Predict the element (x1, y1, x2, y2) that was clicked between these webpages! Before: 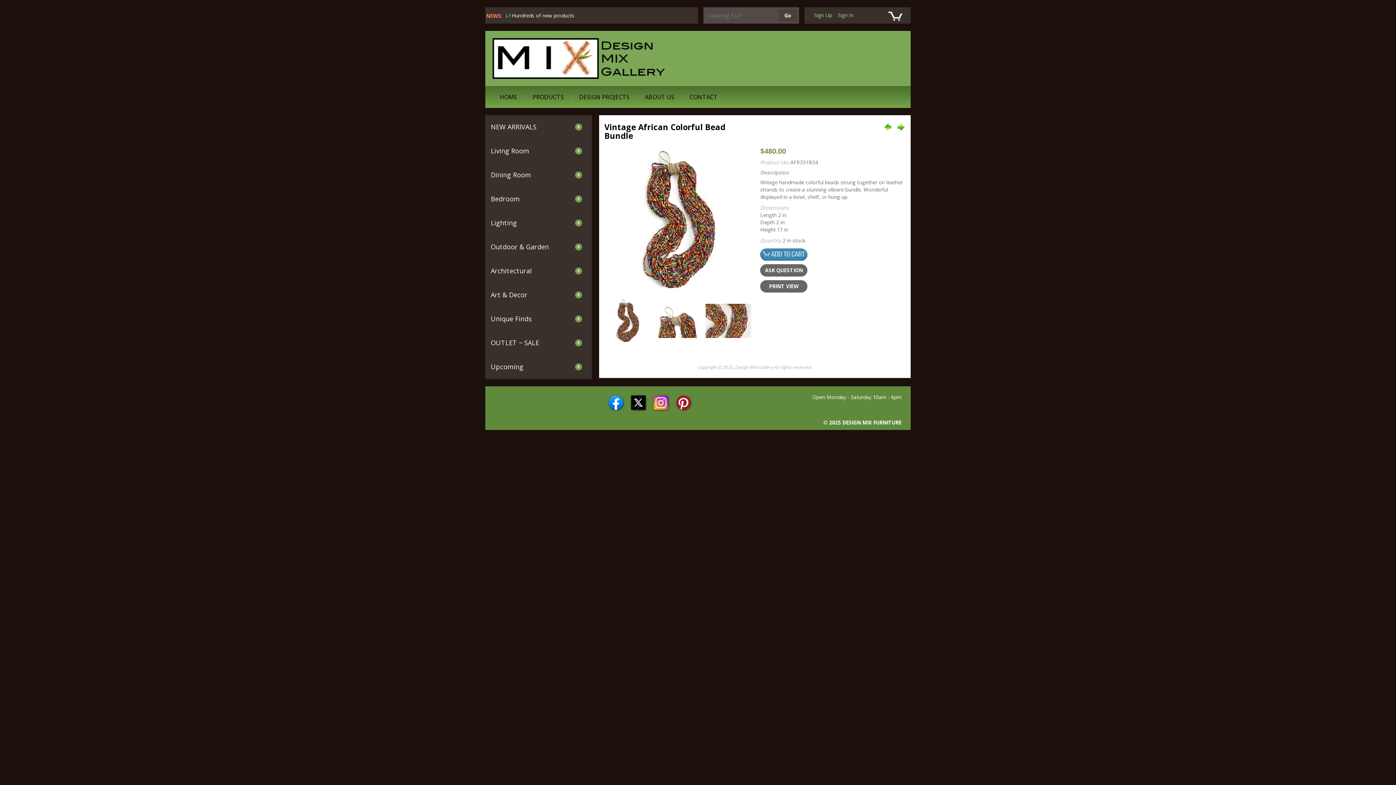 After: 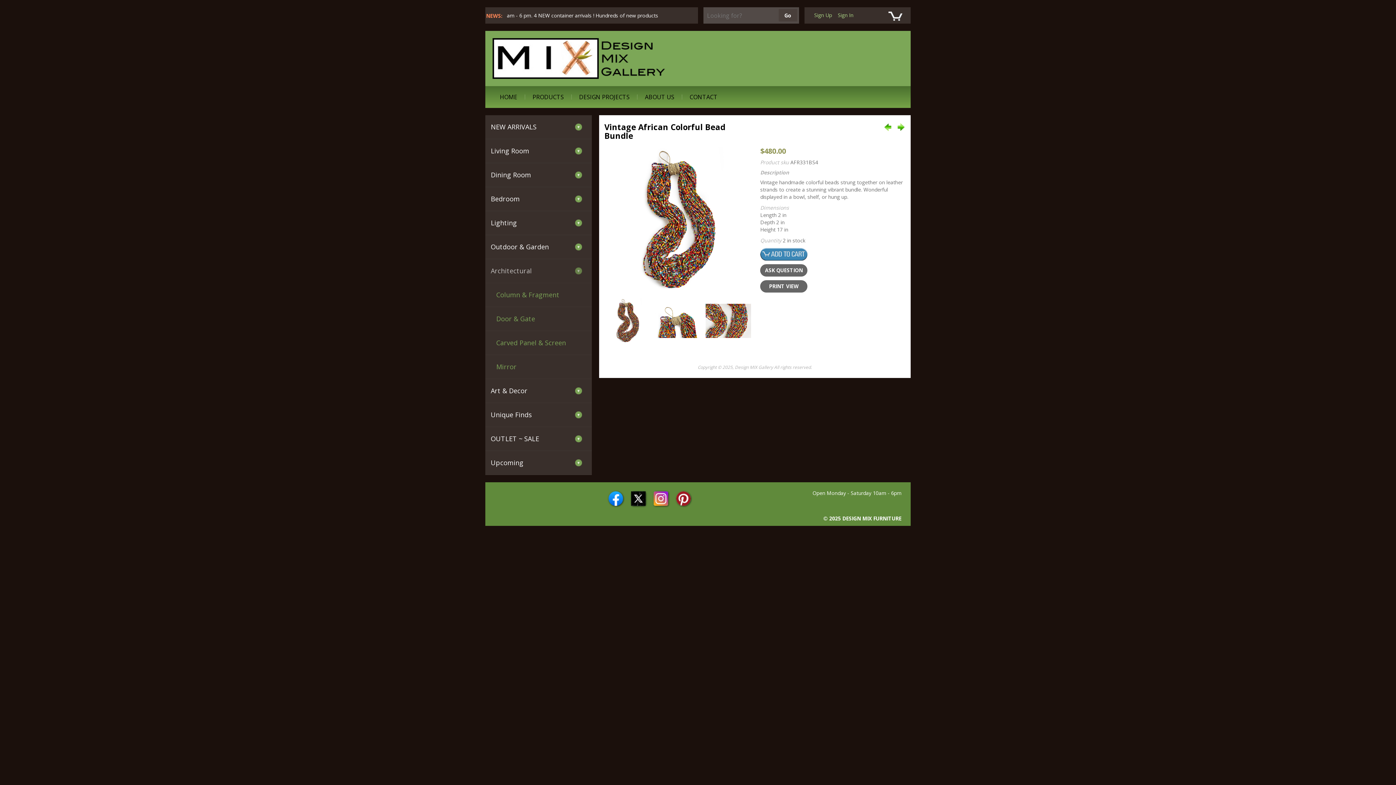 Action: label: Architectural bbox: (485, 259, 591, 283)